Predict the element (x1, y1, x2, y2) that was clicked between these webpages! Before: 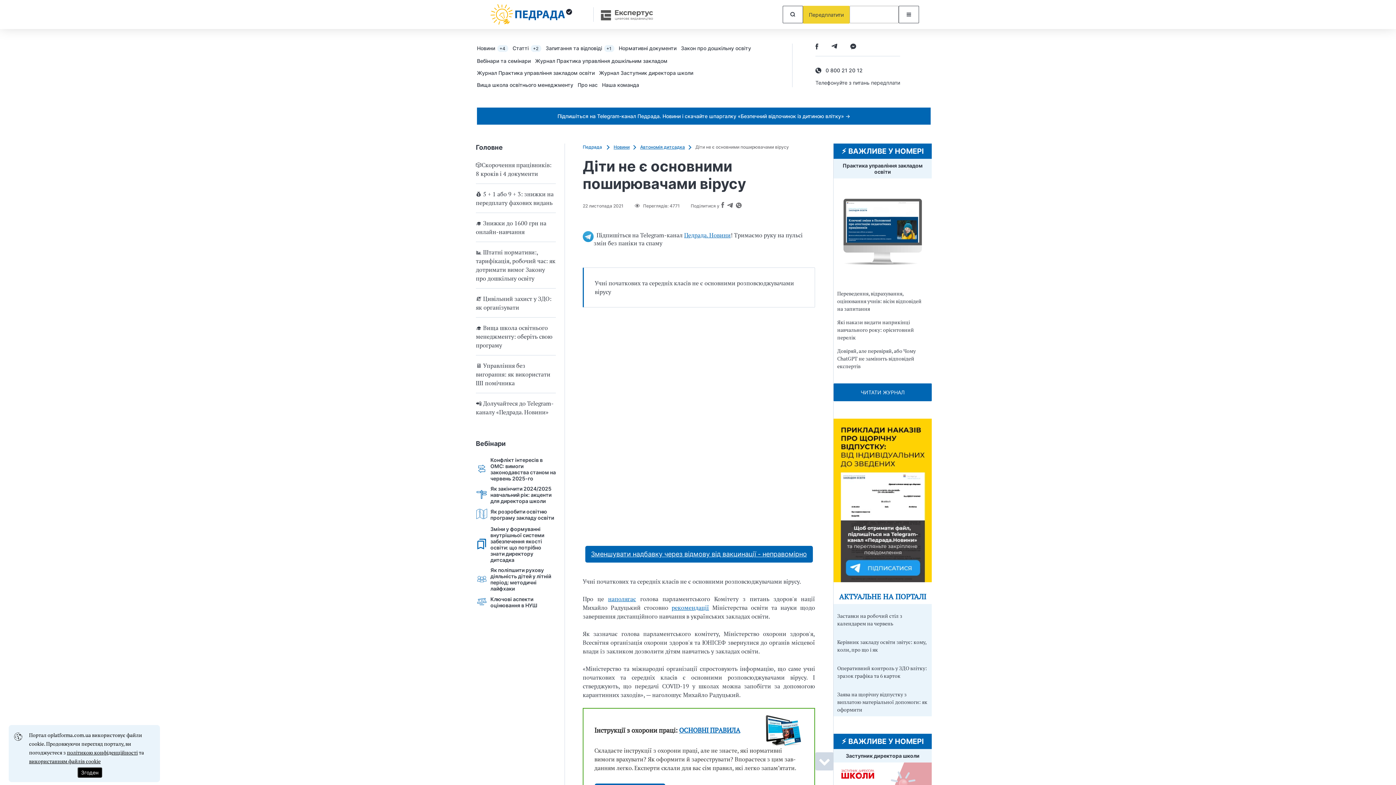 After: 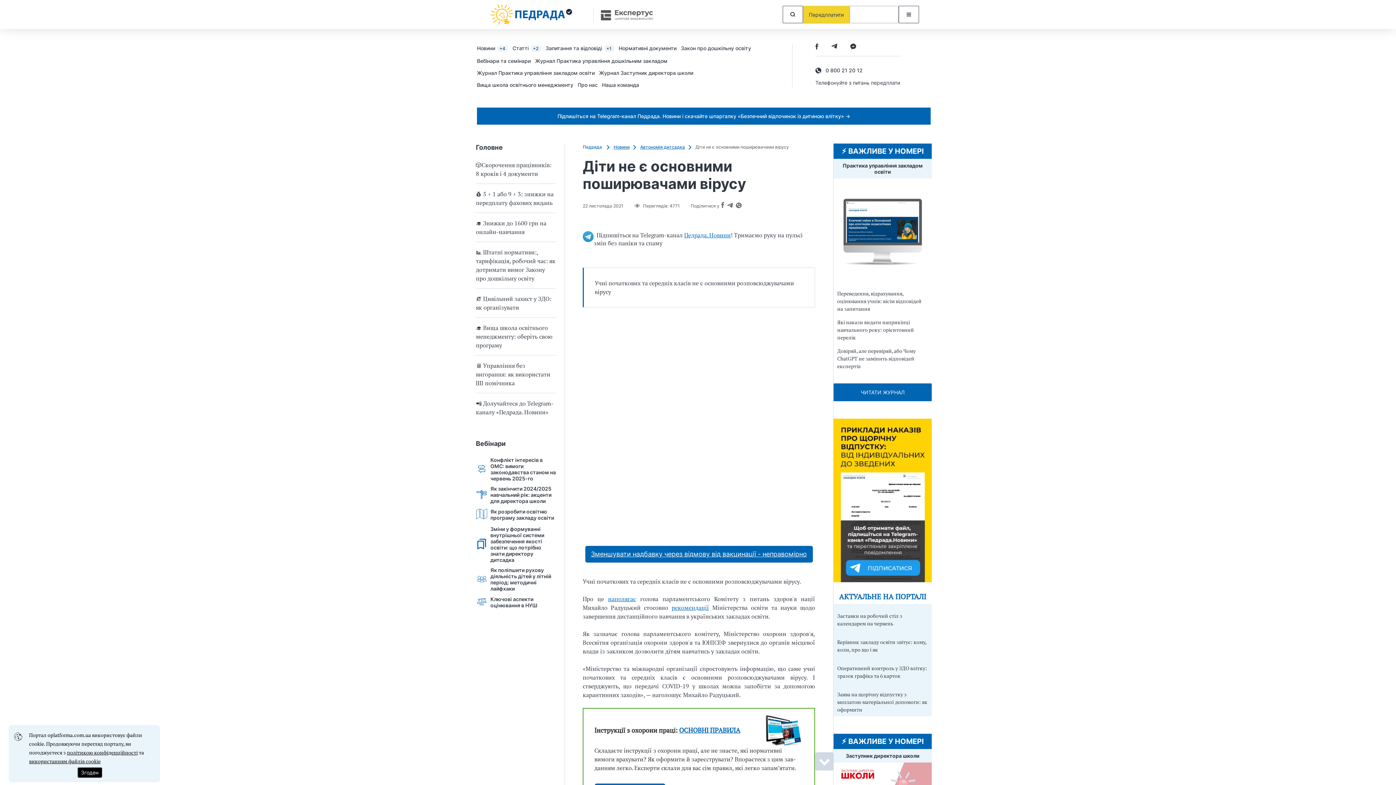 Action: label: Передплатити bbox: (803, 5, 849, 23)